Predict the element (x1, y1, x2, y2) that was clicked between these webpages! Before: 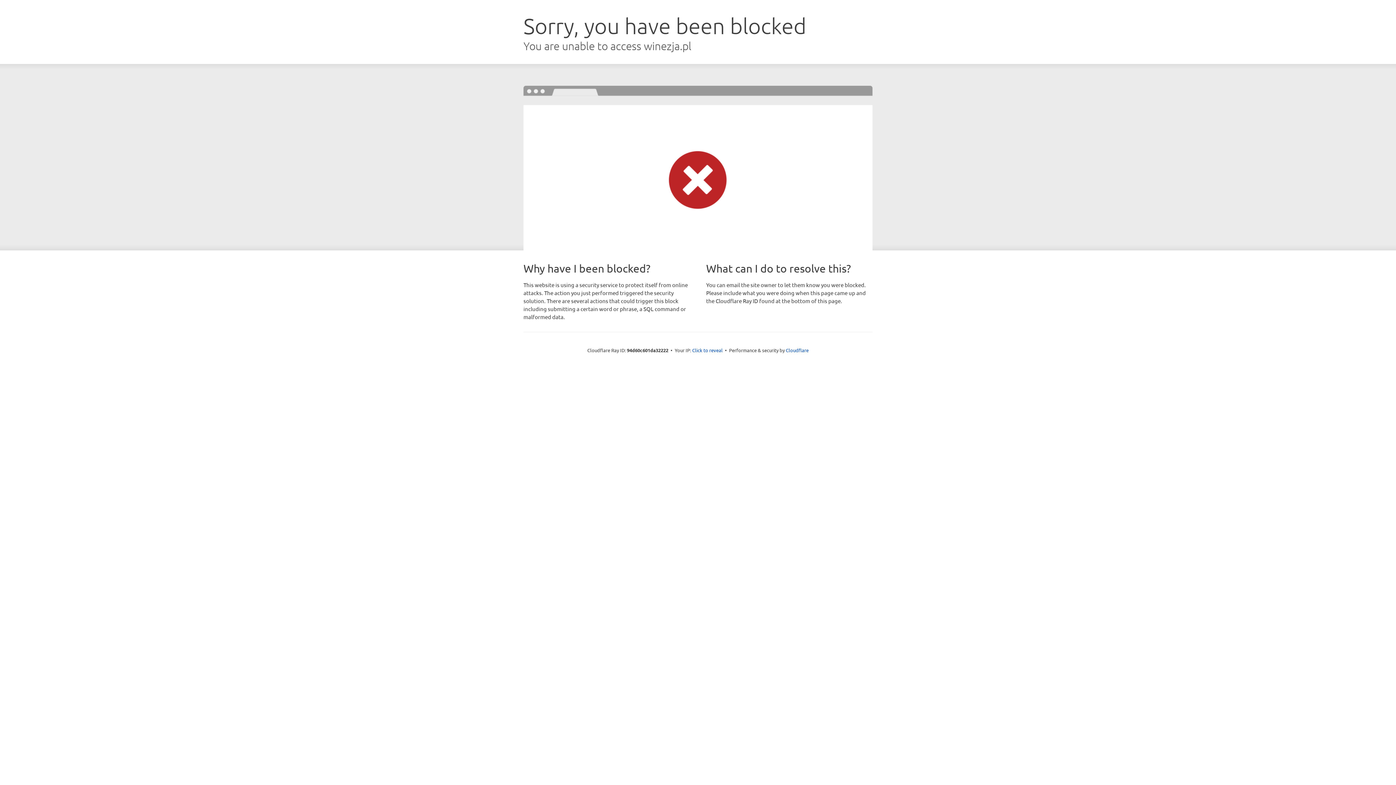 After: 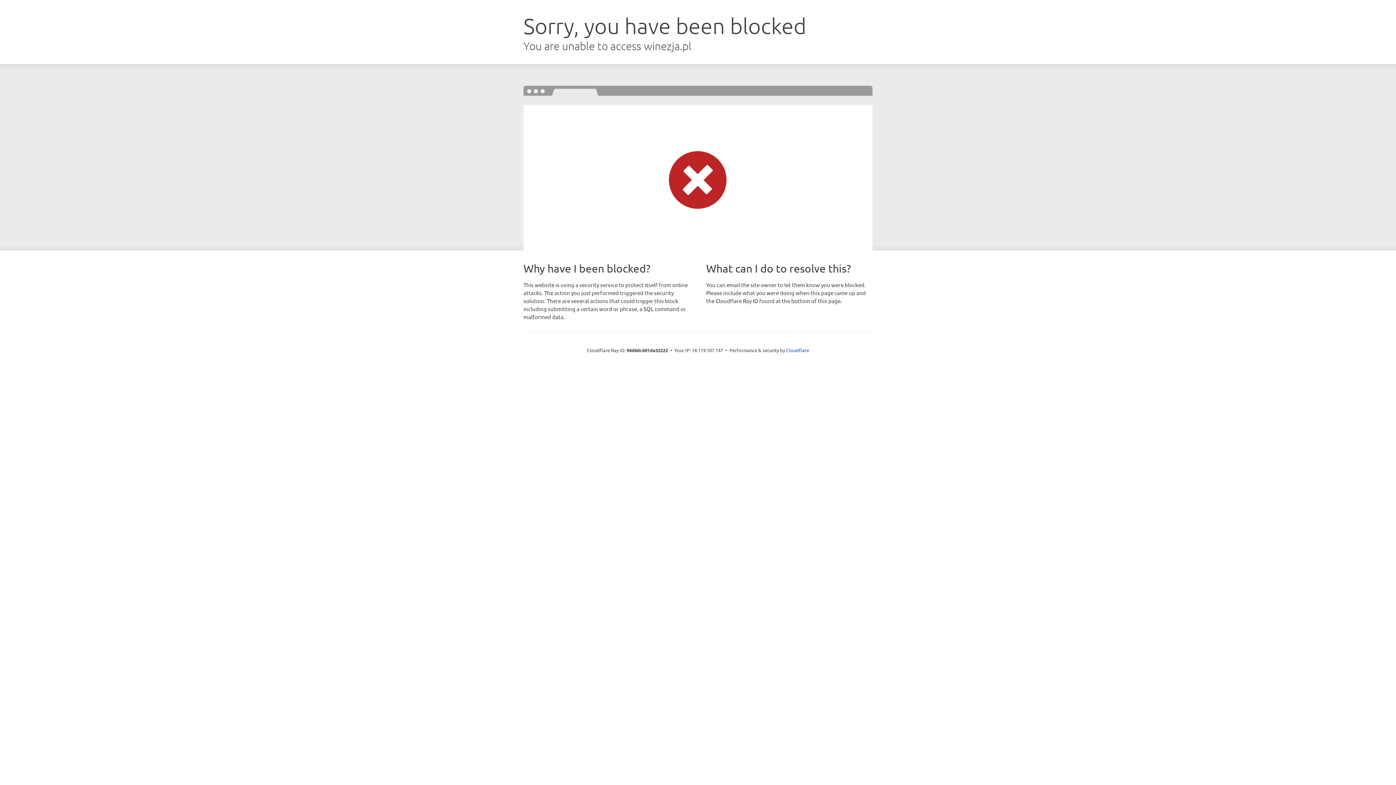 Action: bbox: (692, 346, 722, 353) label: Click to reveal